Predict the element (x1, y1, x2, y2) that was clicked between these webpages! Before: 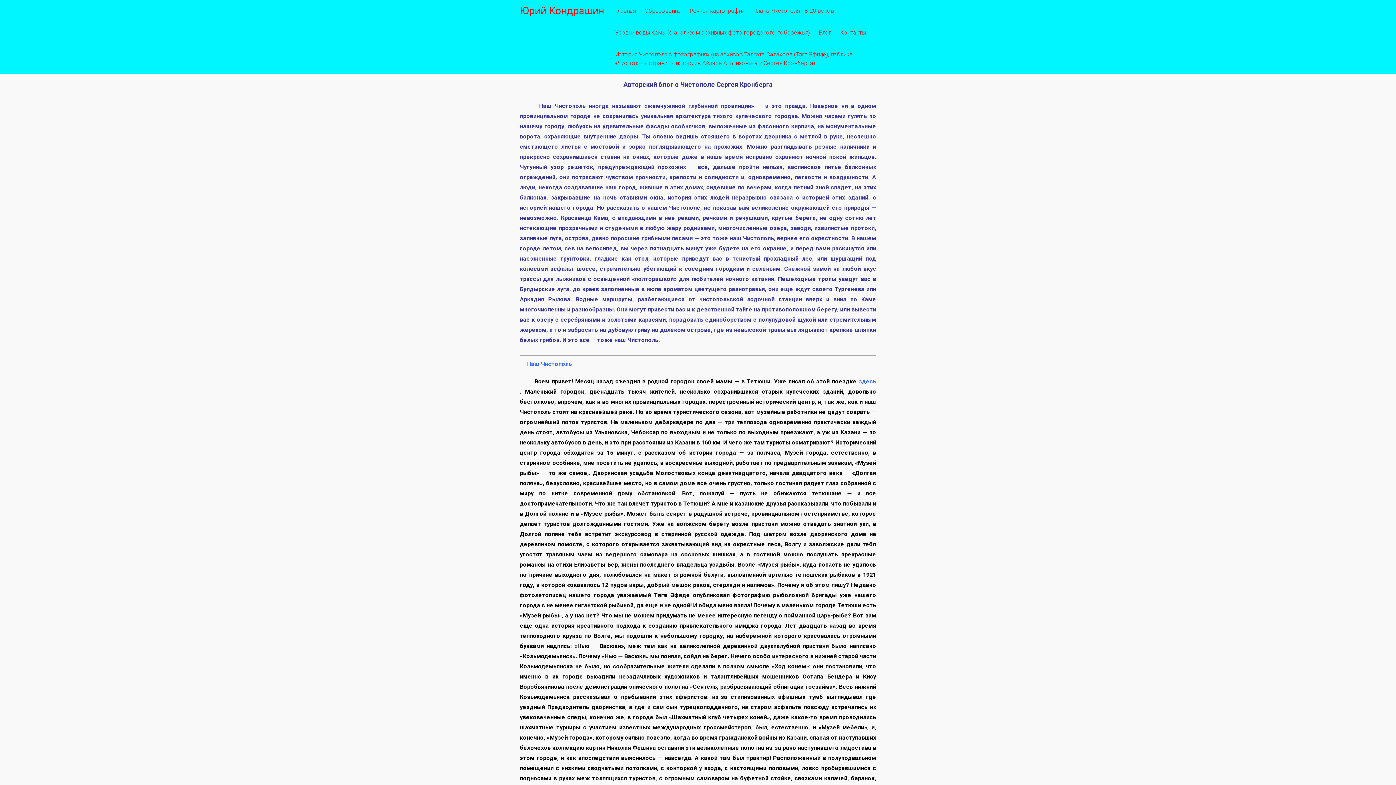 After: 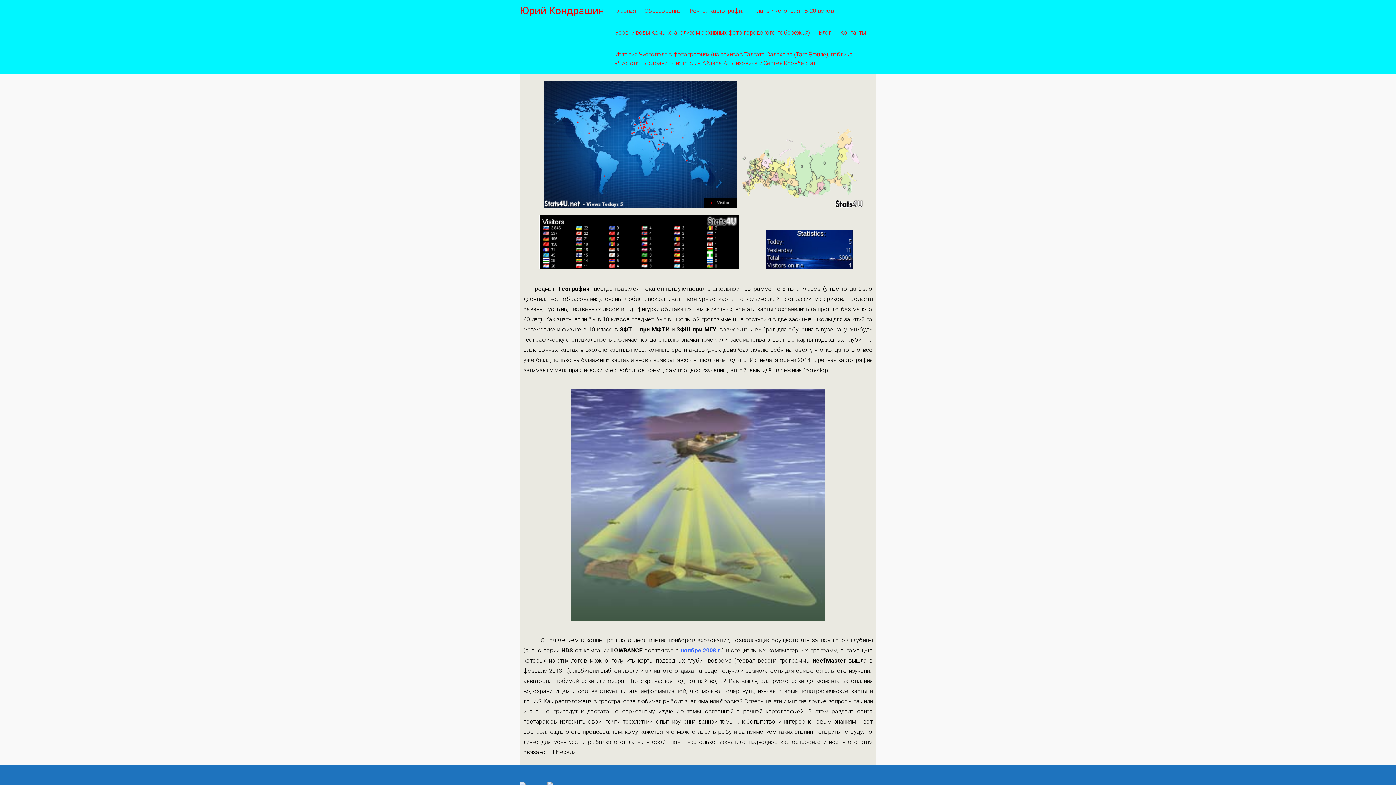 Action: bbox: (686, 0, 748, 21) label: Речная картография